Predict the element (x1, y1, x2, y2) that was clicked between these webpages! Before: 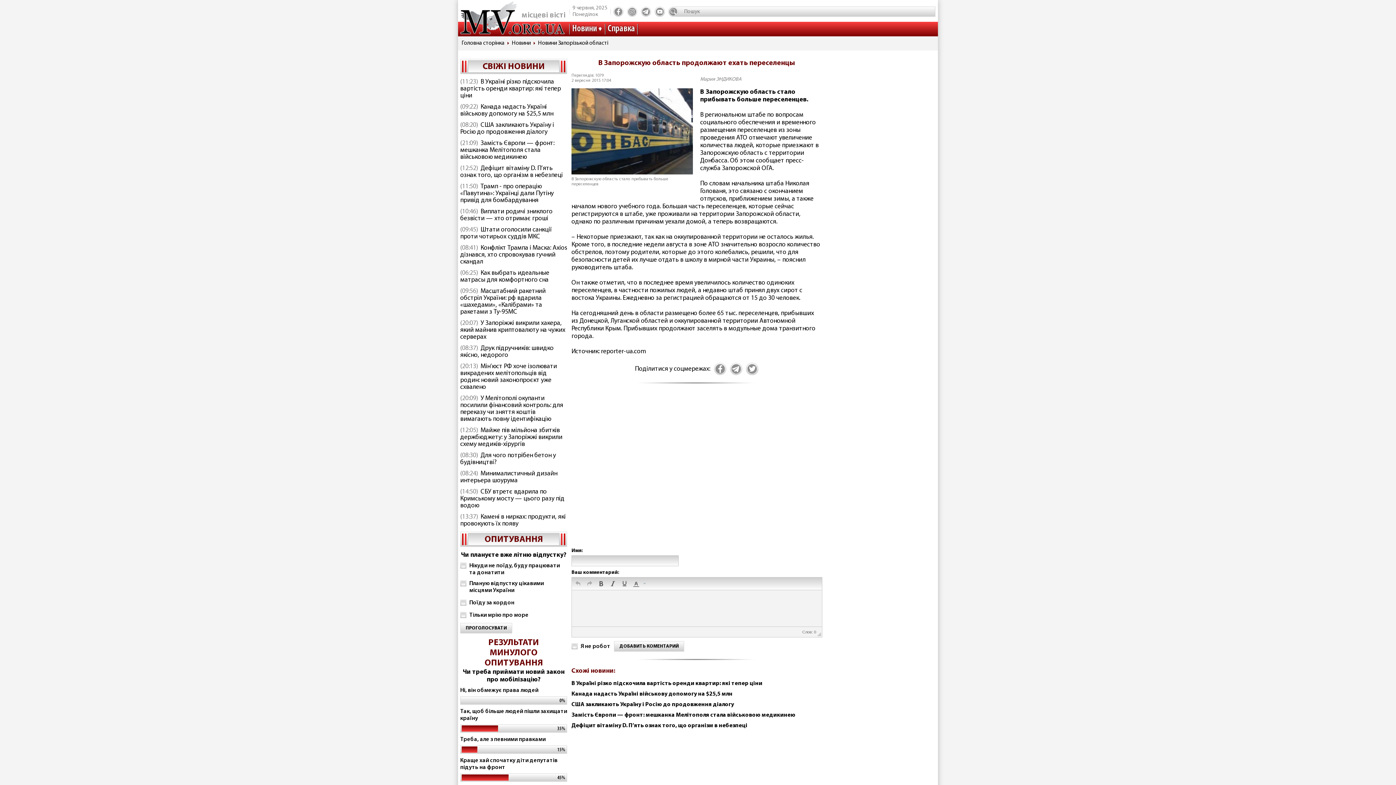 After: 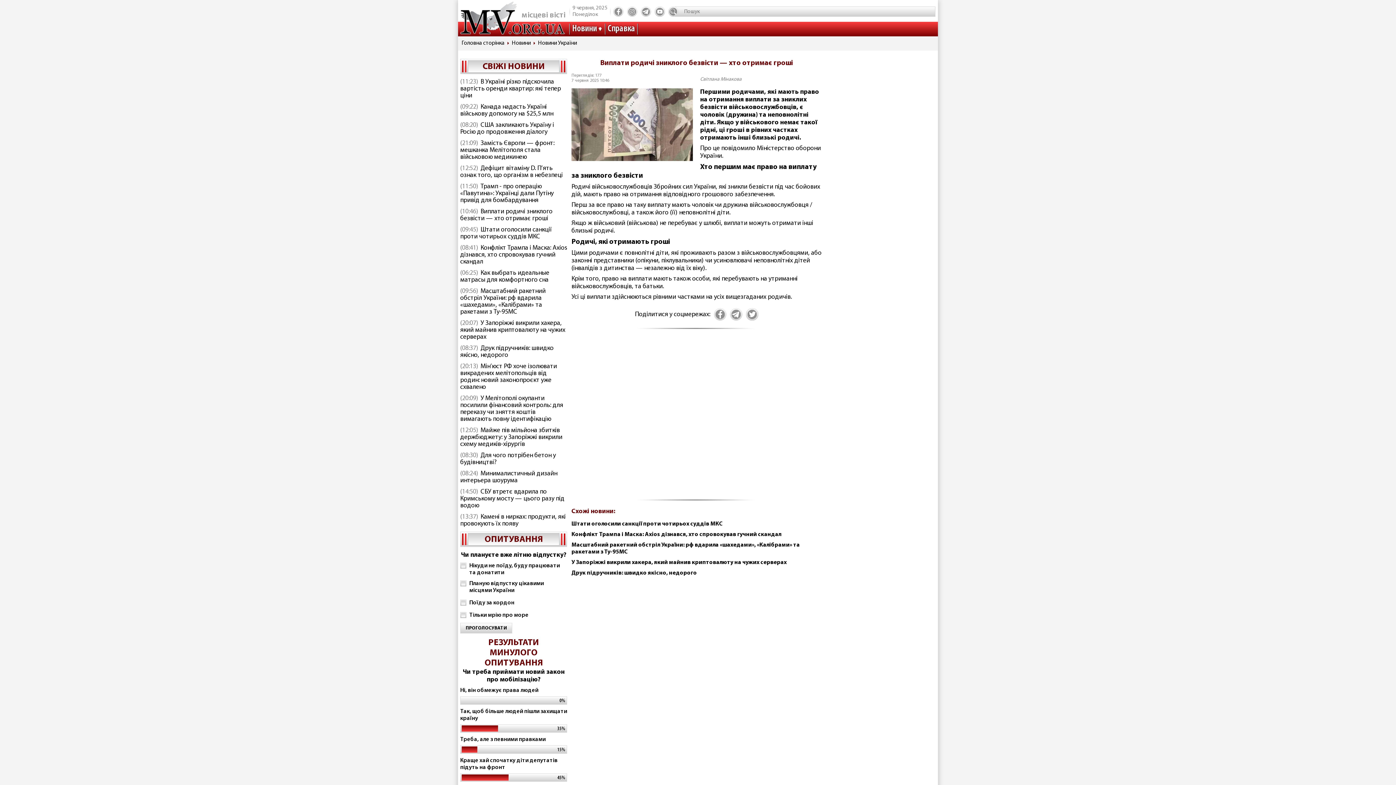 Action: bbox: (460, 208, 552, 222) label: Виплати родичі зниклого безвісти — хто отримає гроші